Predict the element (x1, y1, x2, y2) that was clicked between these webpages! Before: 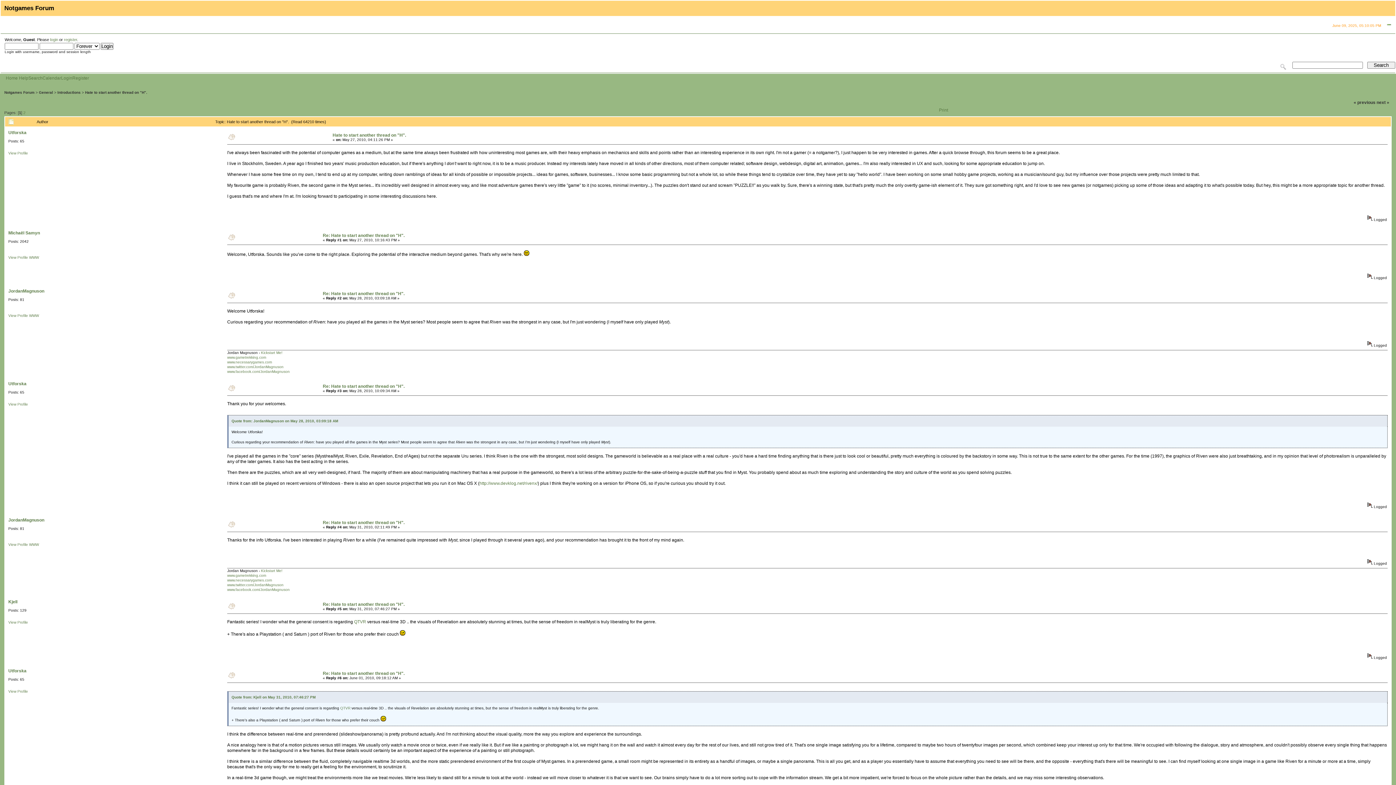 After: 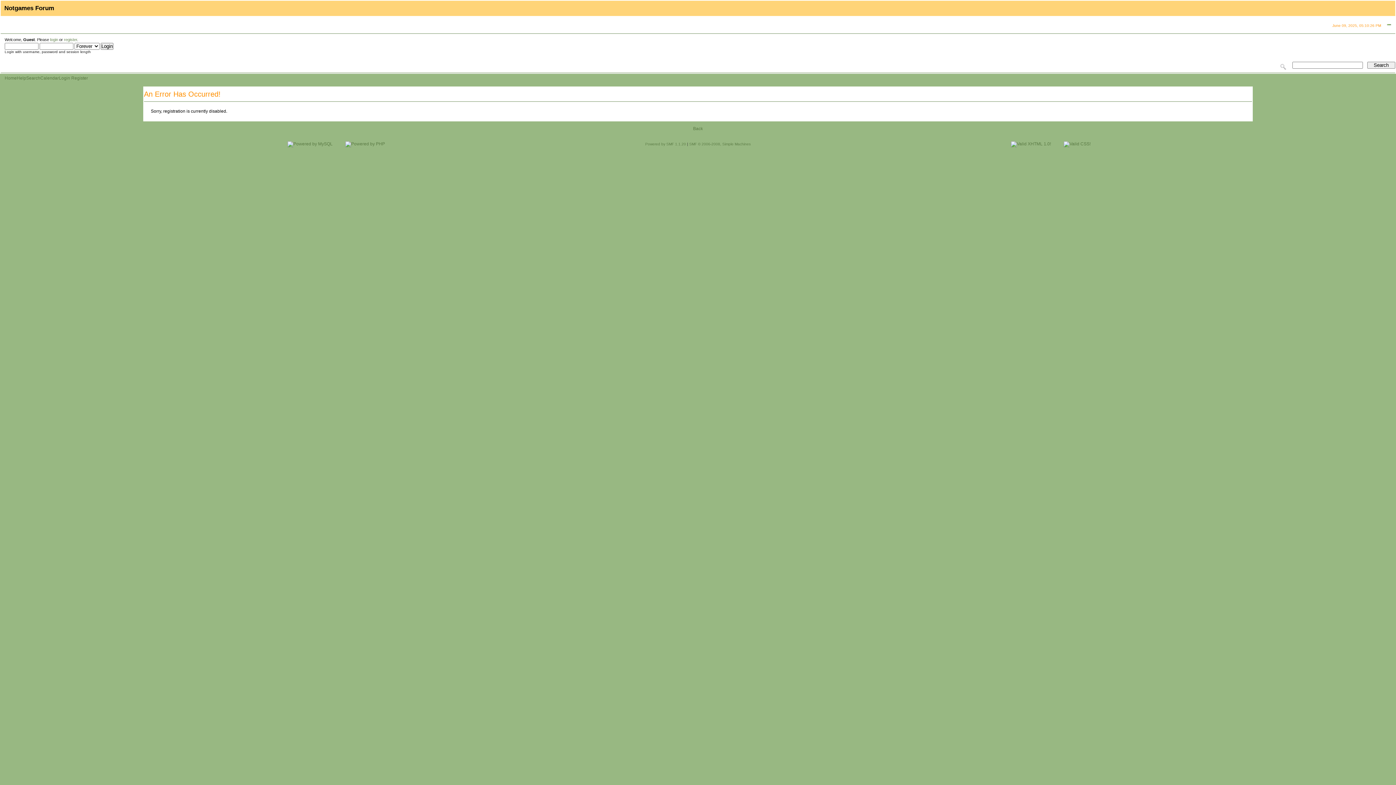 Action: label: register bbox: (64, 37, 77, 41)